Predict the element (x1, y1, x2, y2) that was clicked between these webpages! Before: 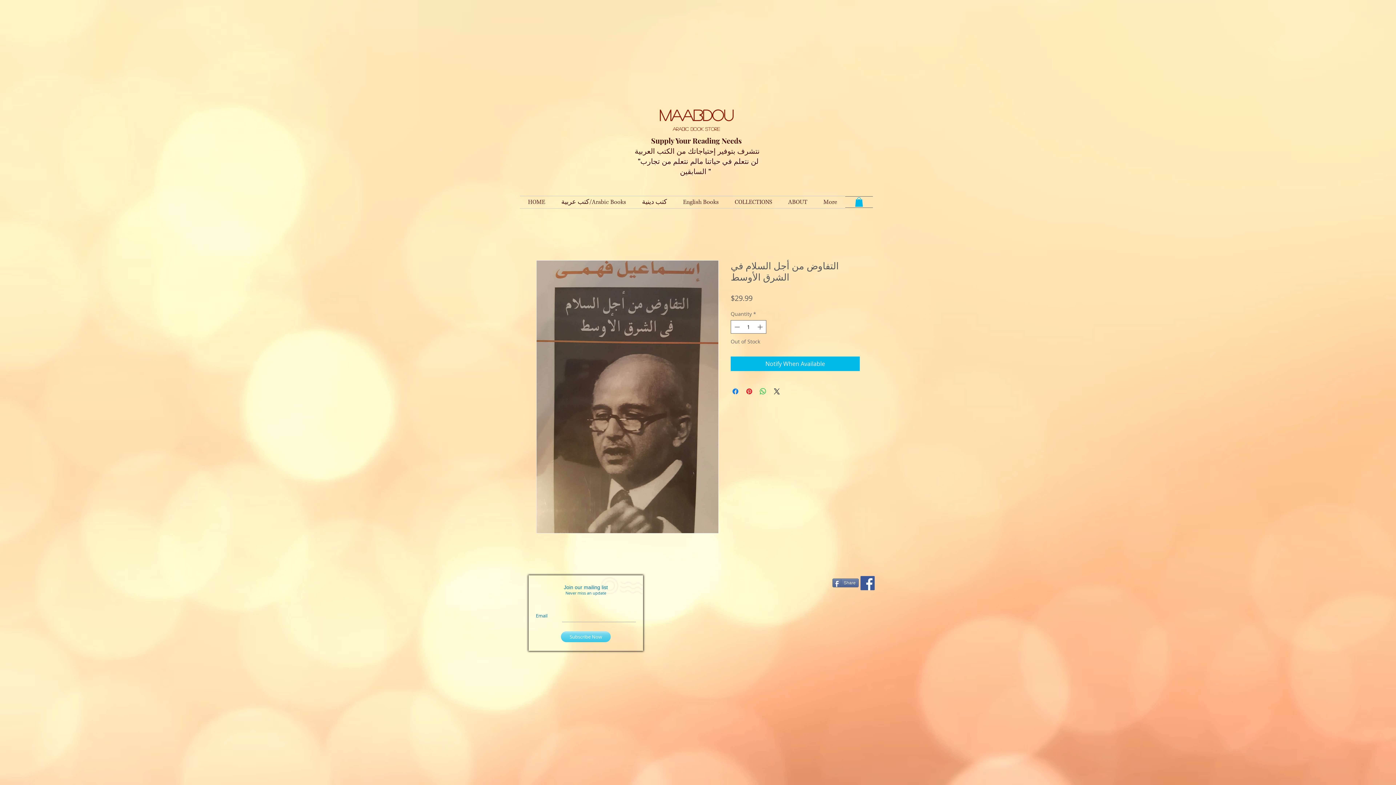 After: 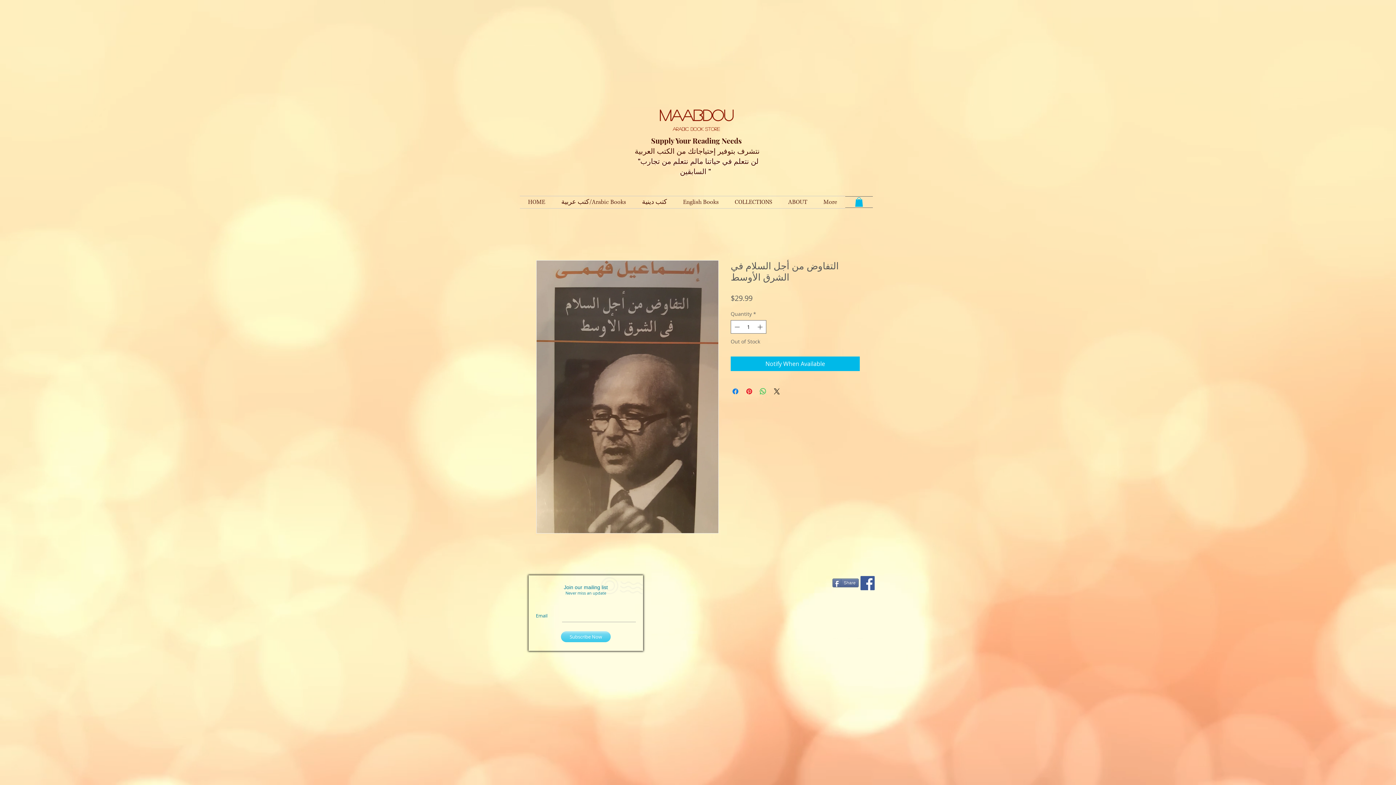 Action: label: Facebook Social Icon bbox: (860, 576, 874, 590)